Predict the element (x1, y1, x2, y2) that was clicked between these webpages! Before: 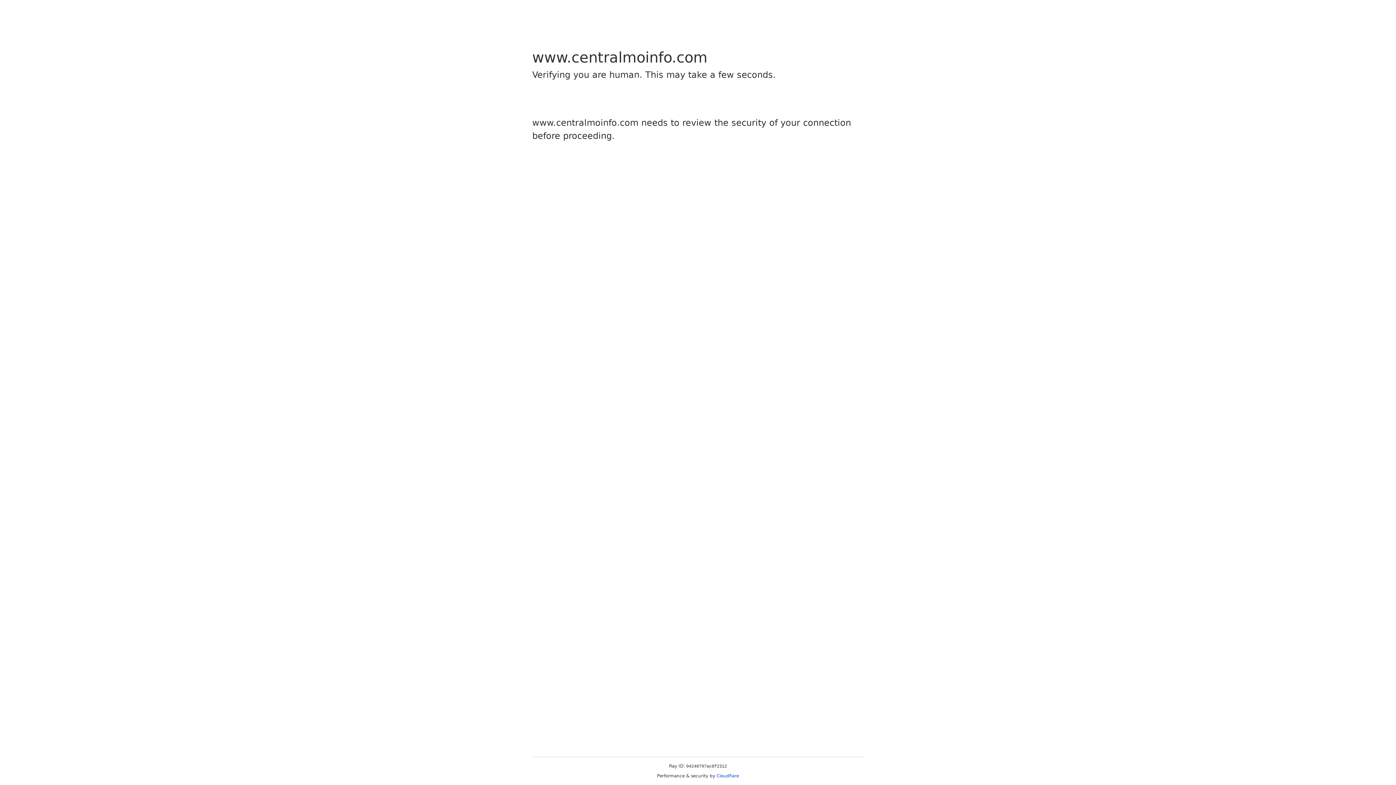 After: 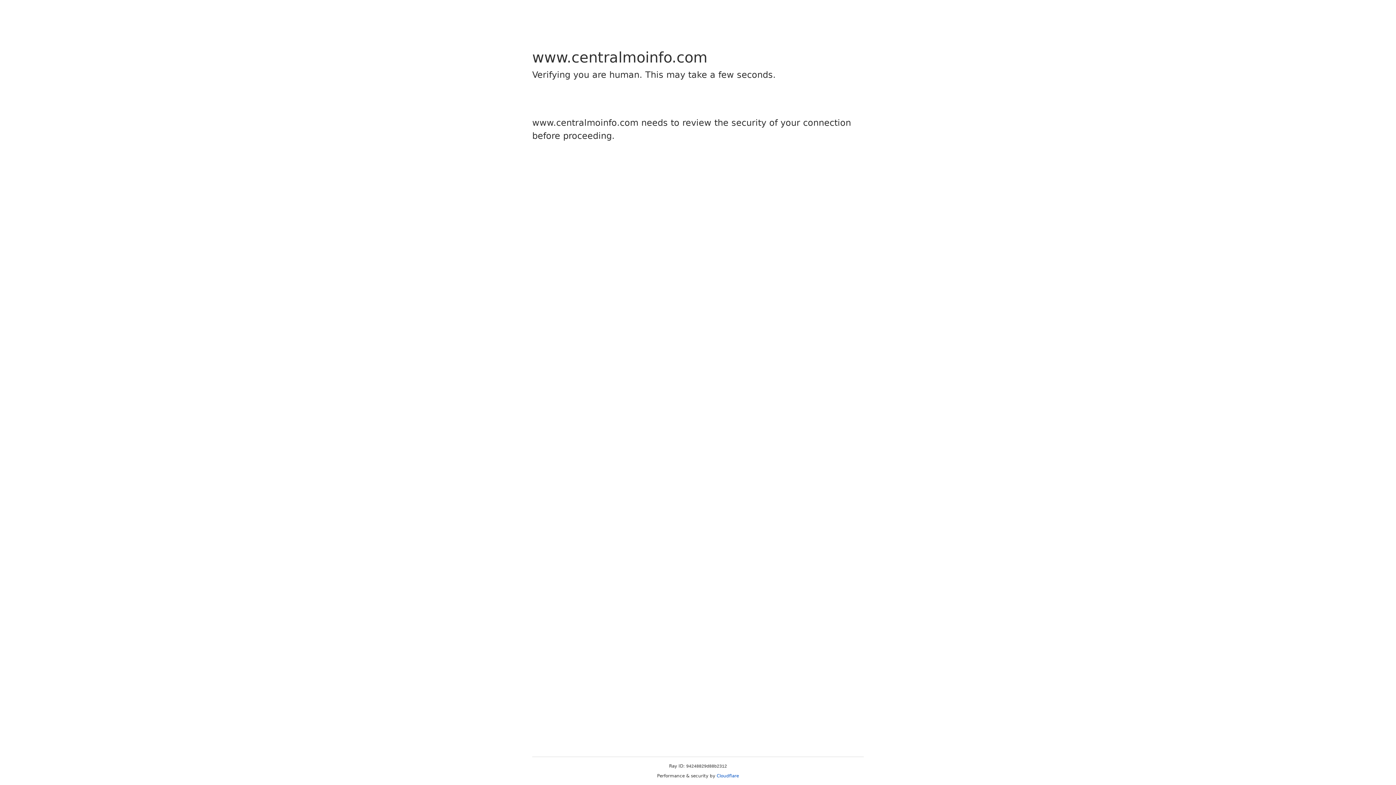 Action: label: Cloudflare bbox: (716, 773, 739, 778)